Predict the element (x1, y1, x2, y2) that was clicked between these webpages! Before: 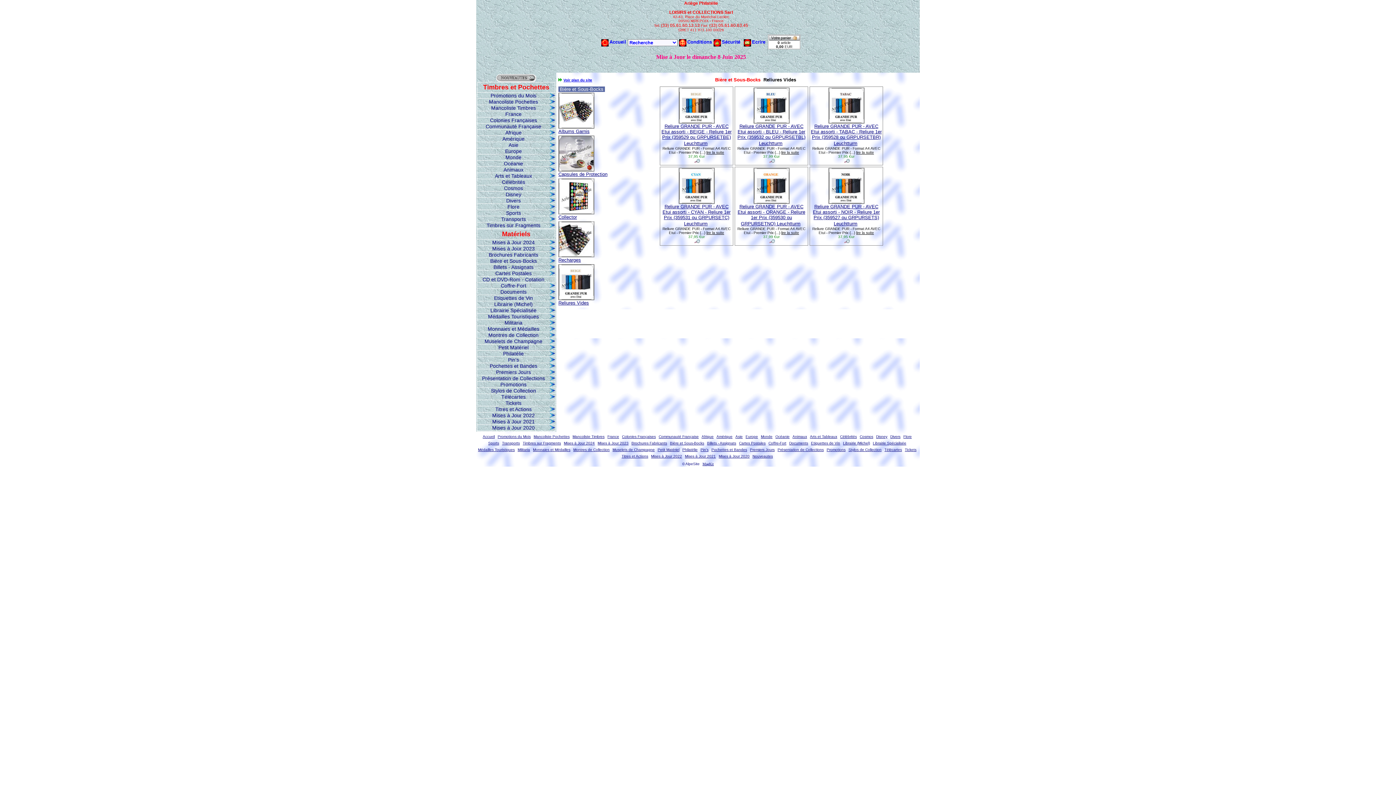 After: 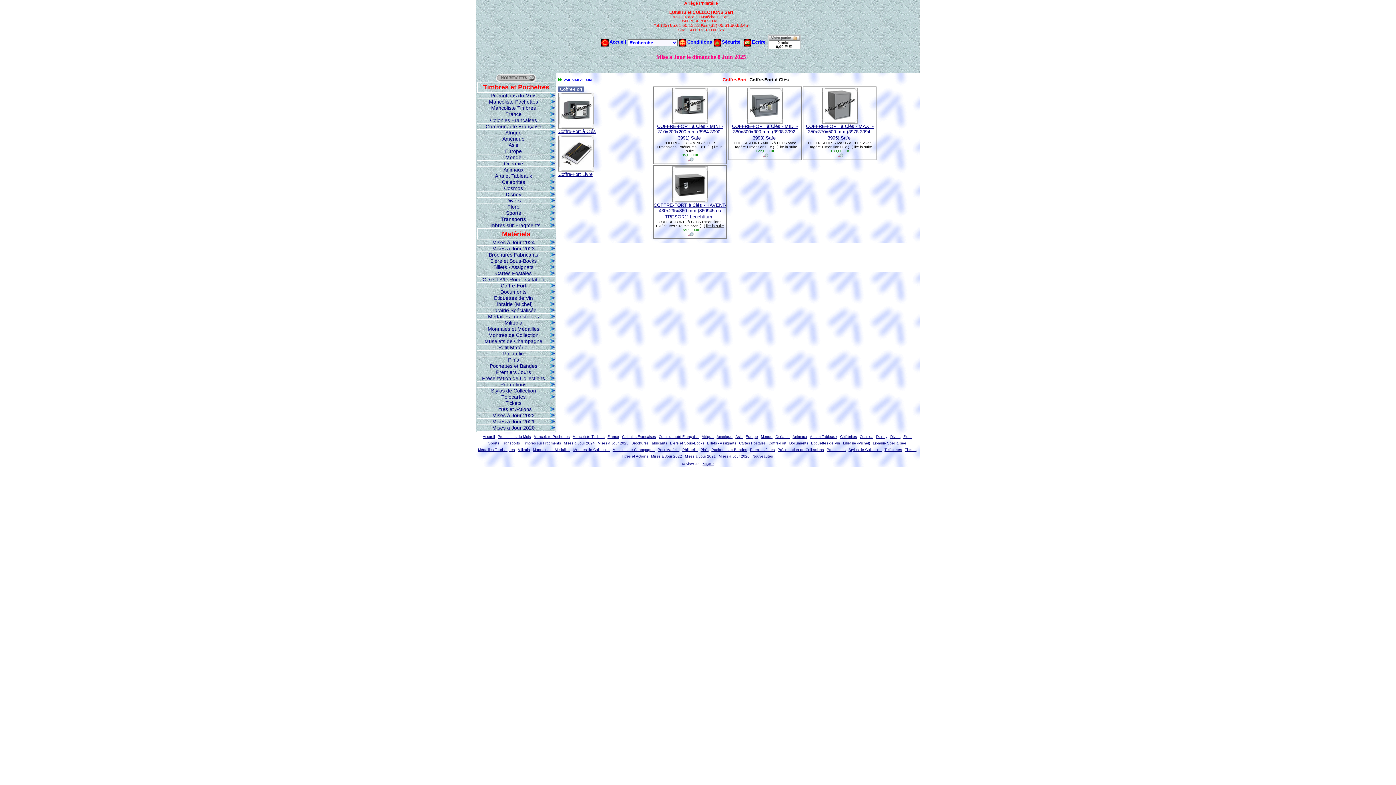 Action: bbox: (477, 282, 549, 288) label: Coffre-Fort